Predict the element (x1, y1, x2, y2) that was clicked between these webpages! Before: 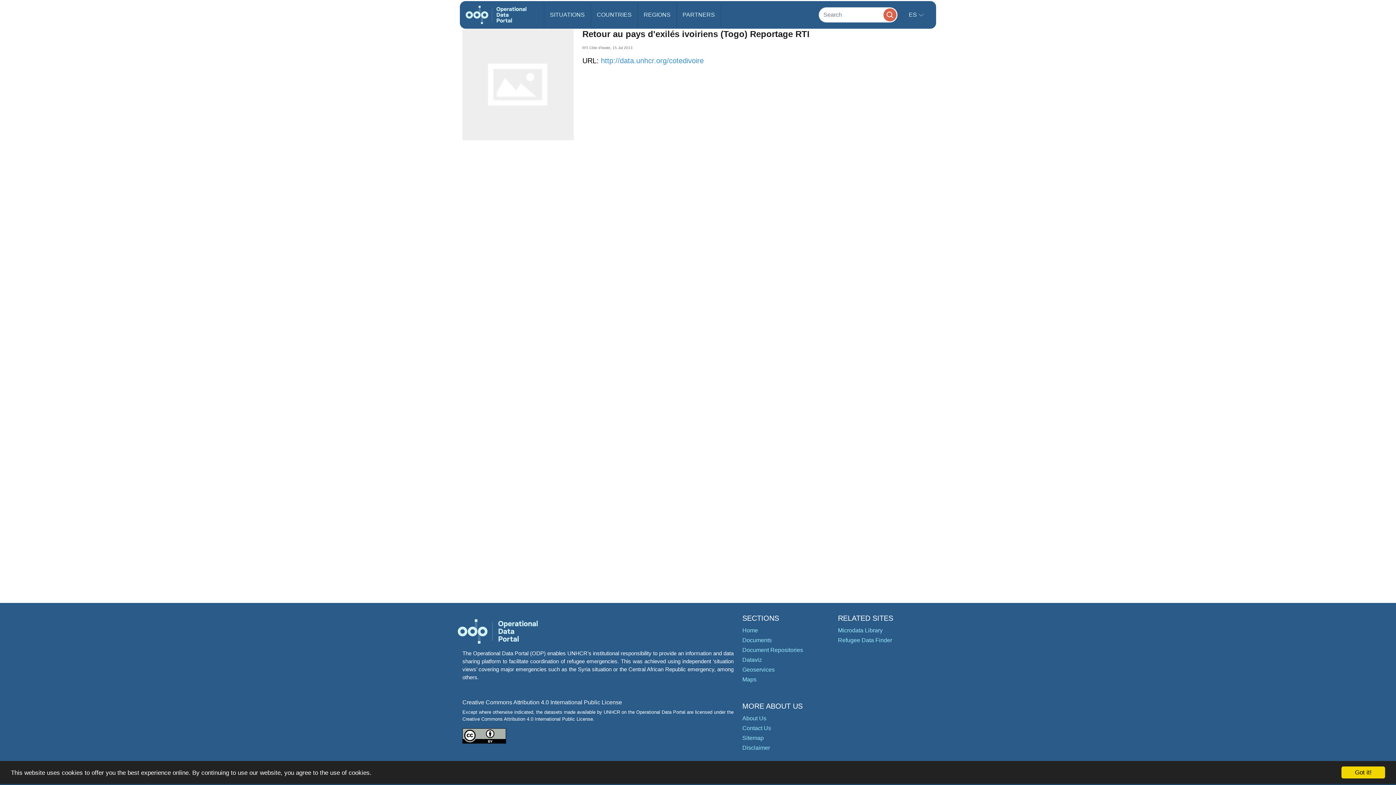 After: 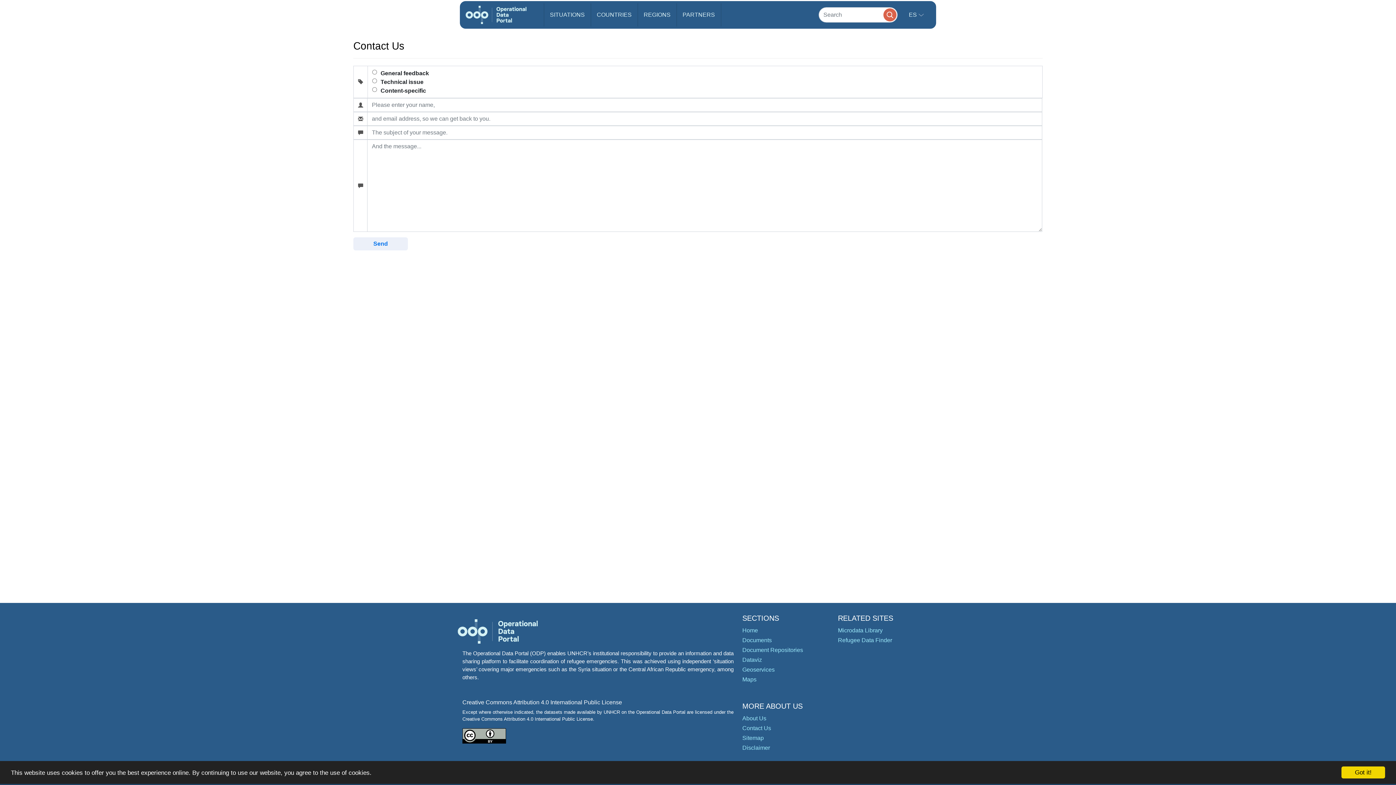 Action: bbox: (742, 725, 771, 731) label: Contact Us